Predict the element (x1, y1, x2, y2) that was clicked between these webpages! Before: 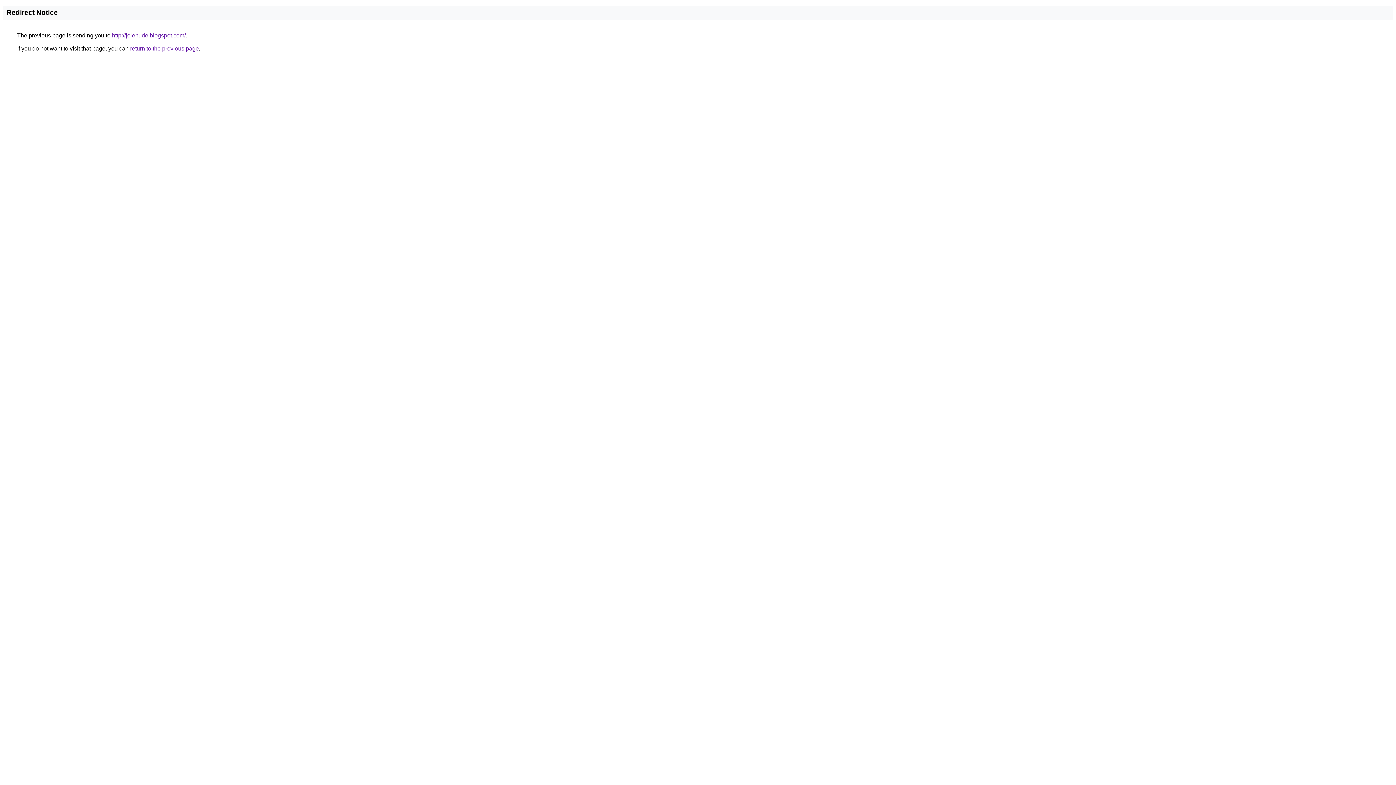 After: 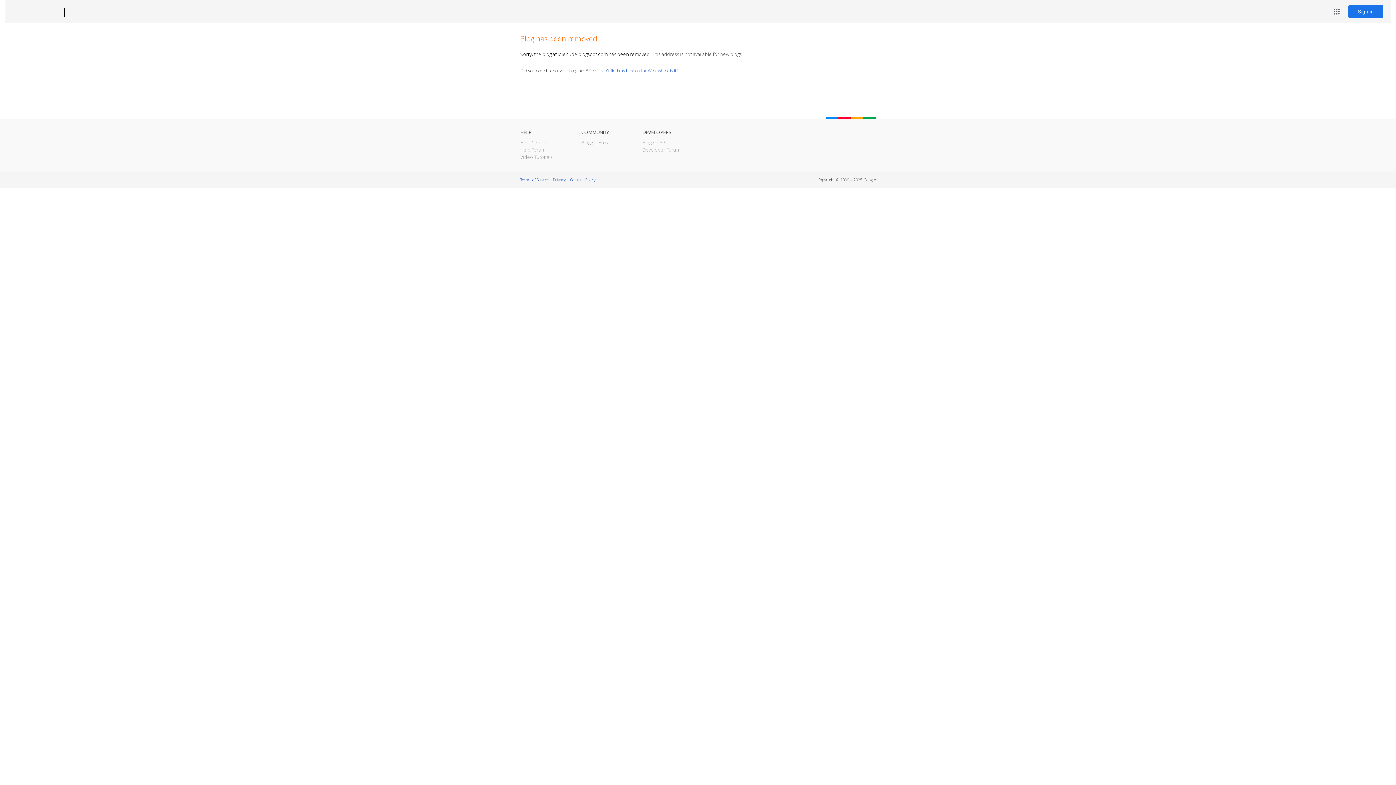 Action: bbox: (112, 32, 185, 38) label: http://jolenude.blogspot.com/